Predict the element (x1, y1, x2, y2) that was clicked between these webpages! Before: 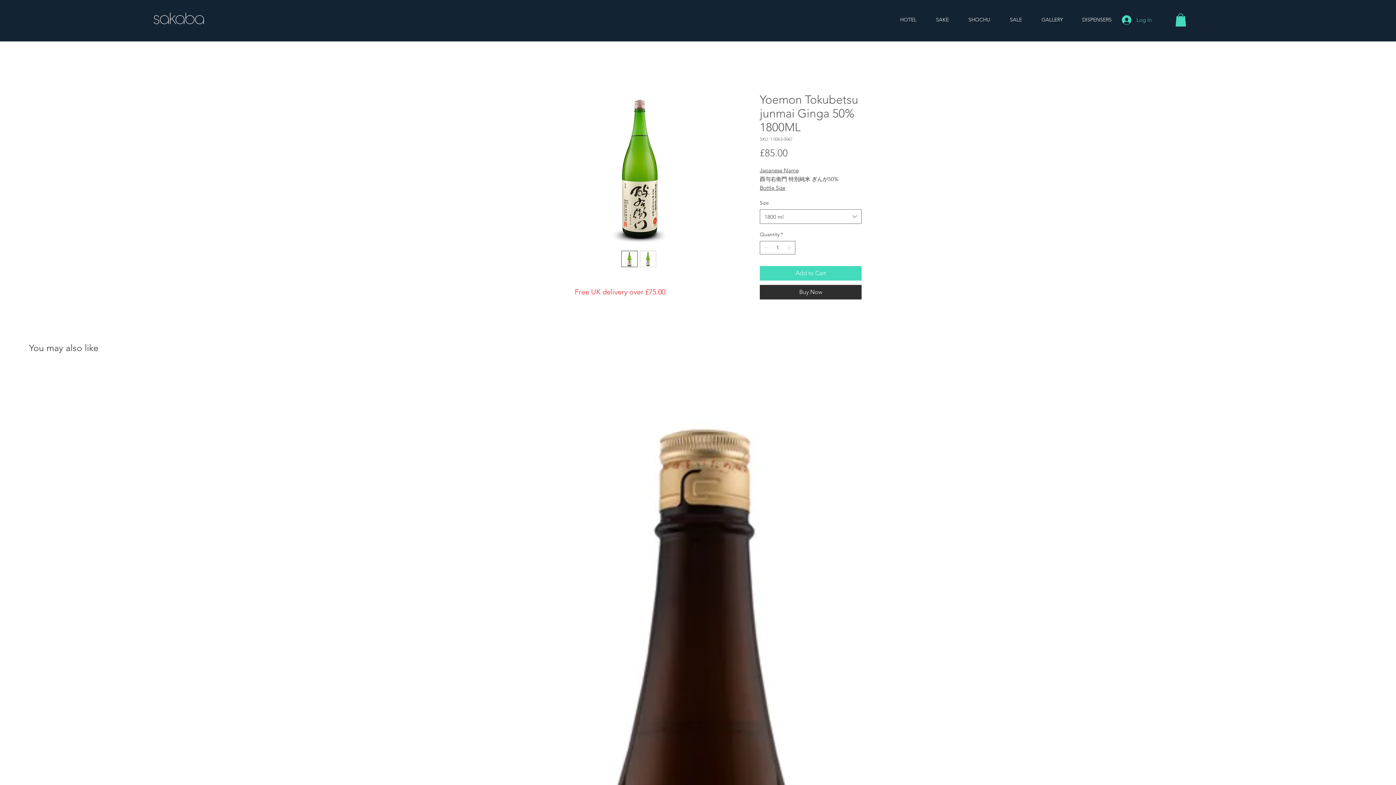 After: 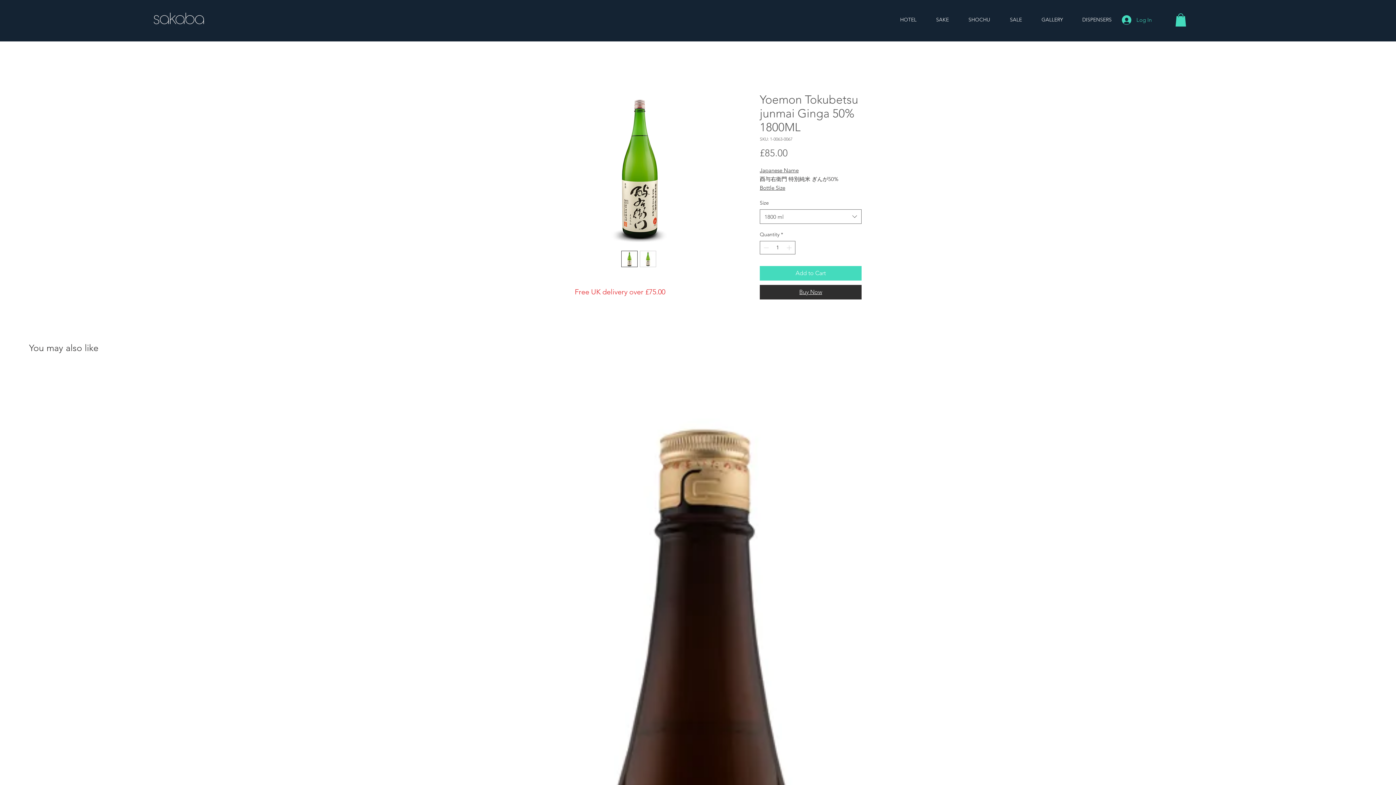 Action: label: Buy Now bbox: (760, 285, 861, 299)